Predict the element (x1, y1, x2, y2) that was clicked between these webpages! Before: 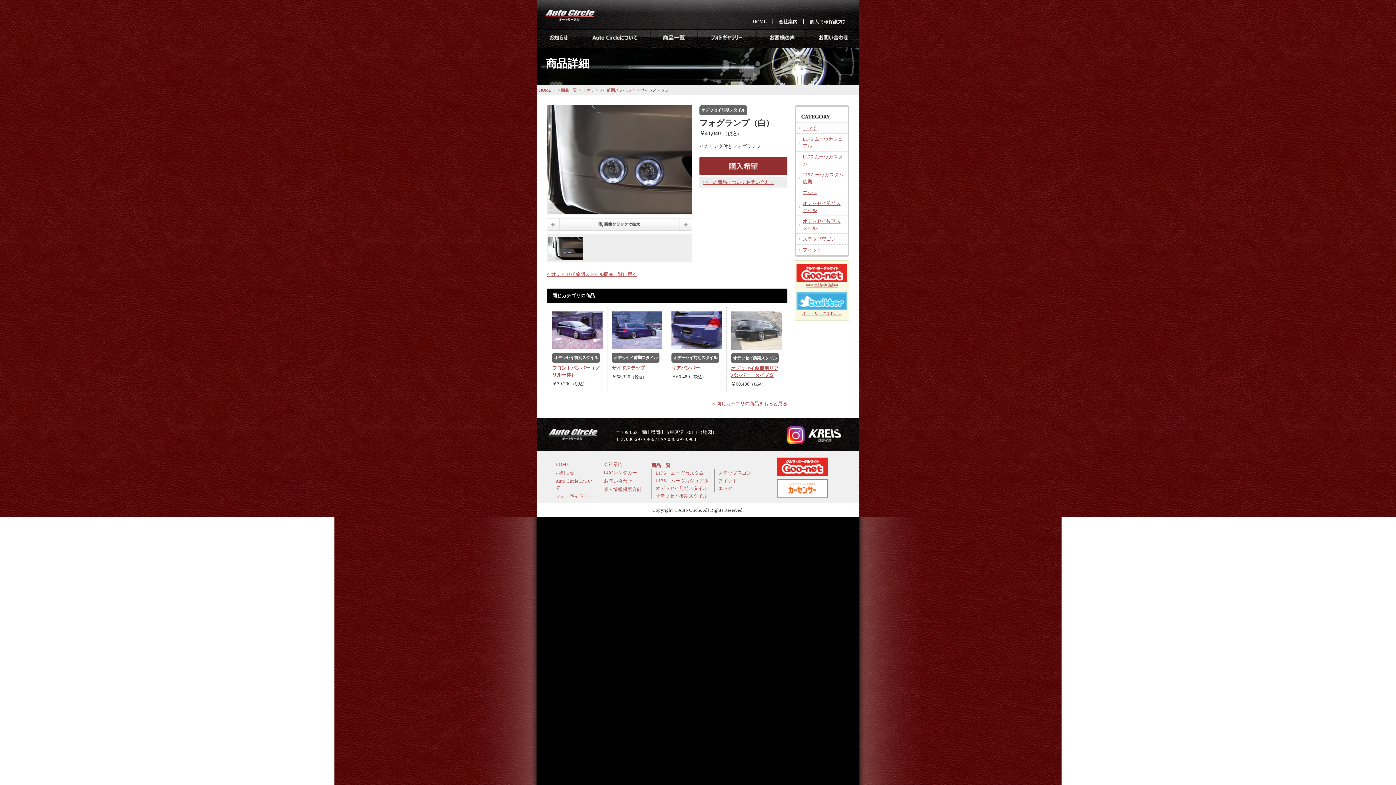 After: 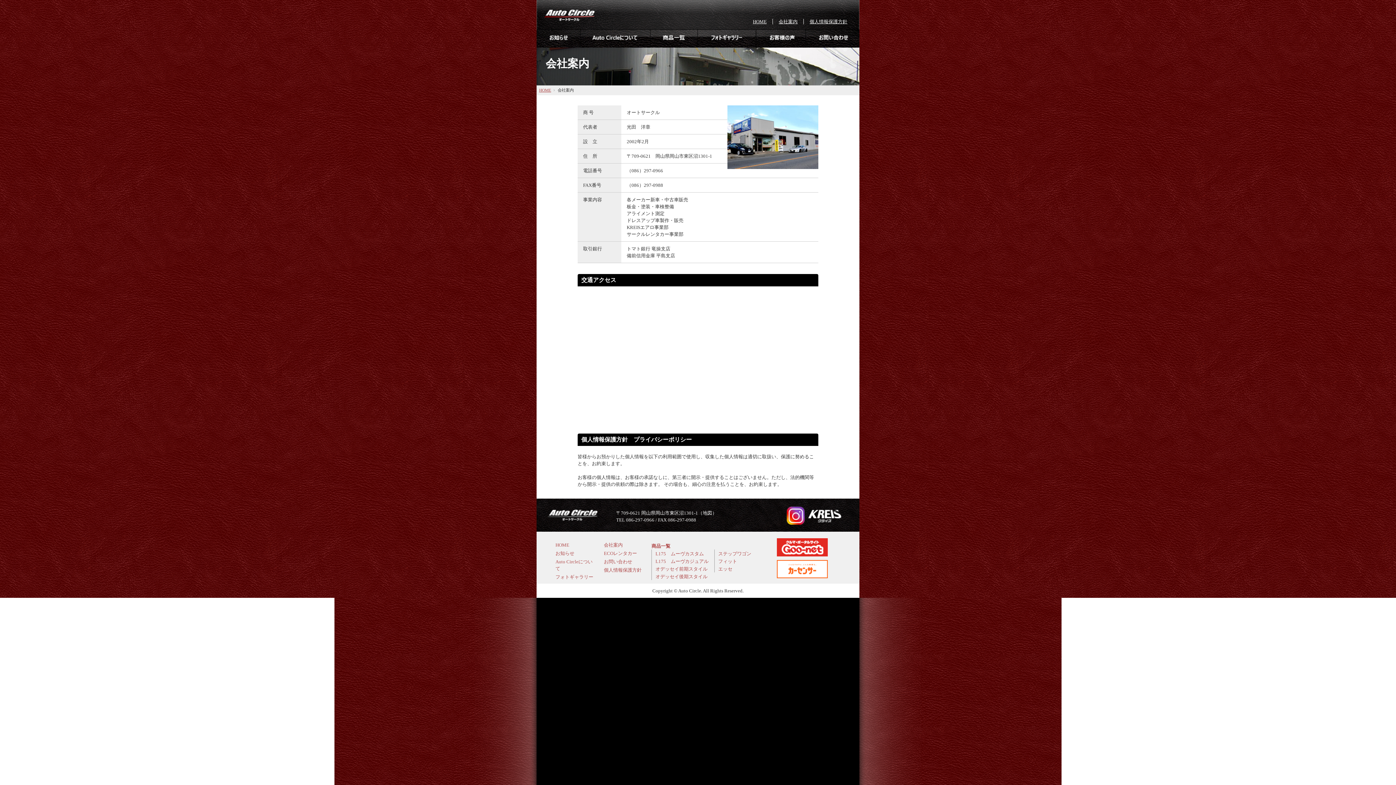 Action: label: 個人情報保護方針 bbox: (809, 18, 847, 24)